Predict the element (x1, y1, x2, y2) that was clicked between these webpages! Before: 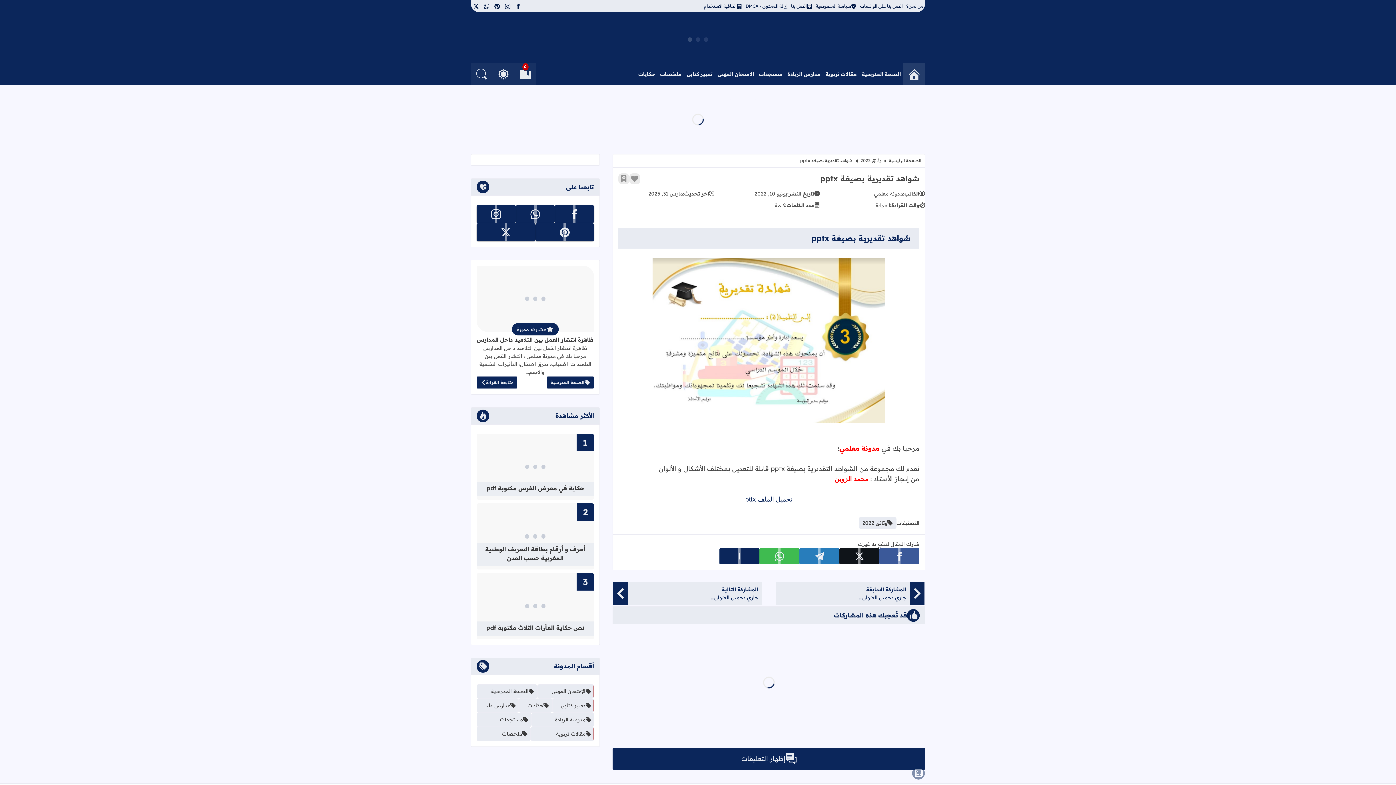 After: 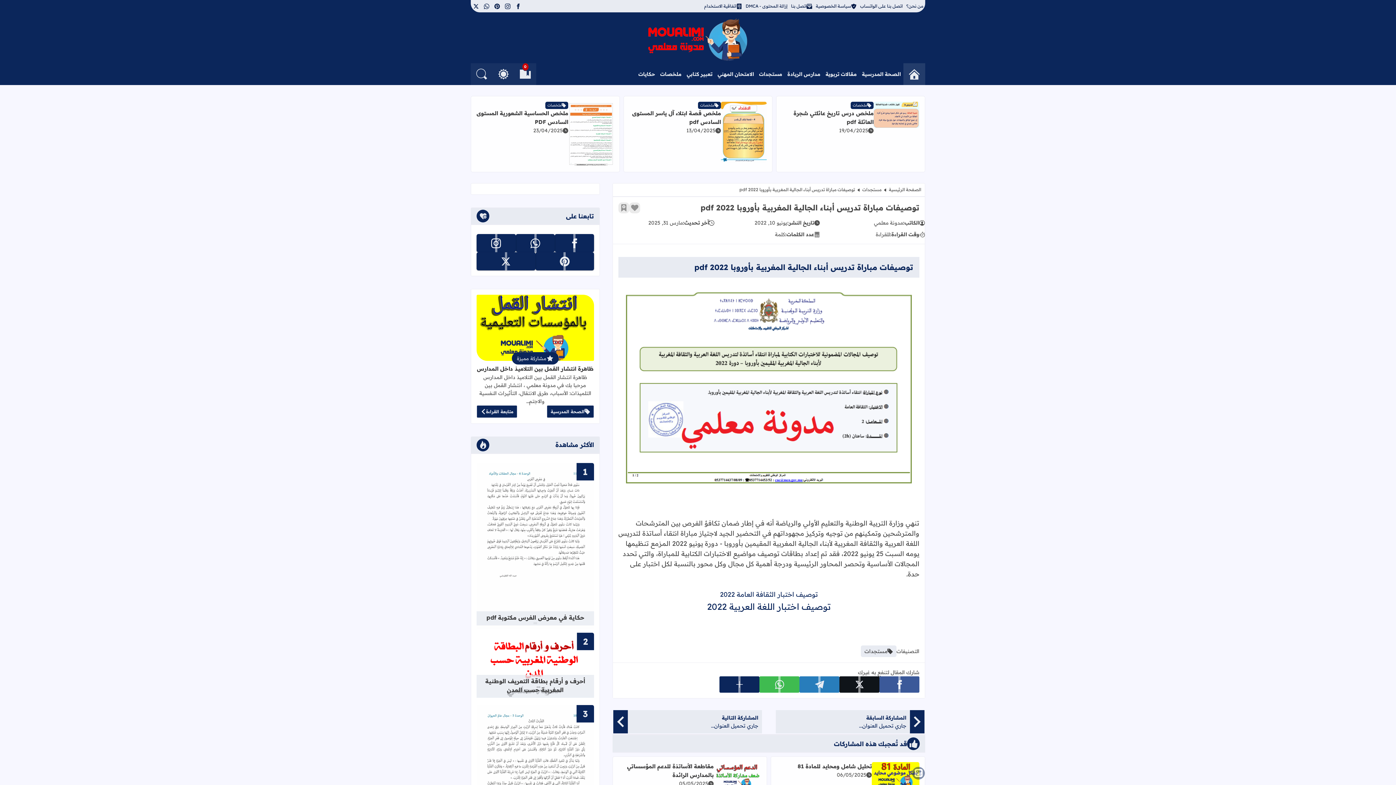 Action: label: المشاركة السابقة
جاري تحميل العنوان... bbox: (775, 581, 925, 606)